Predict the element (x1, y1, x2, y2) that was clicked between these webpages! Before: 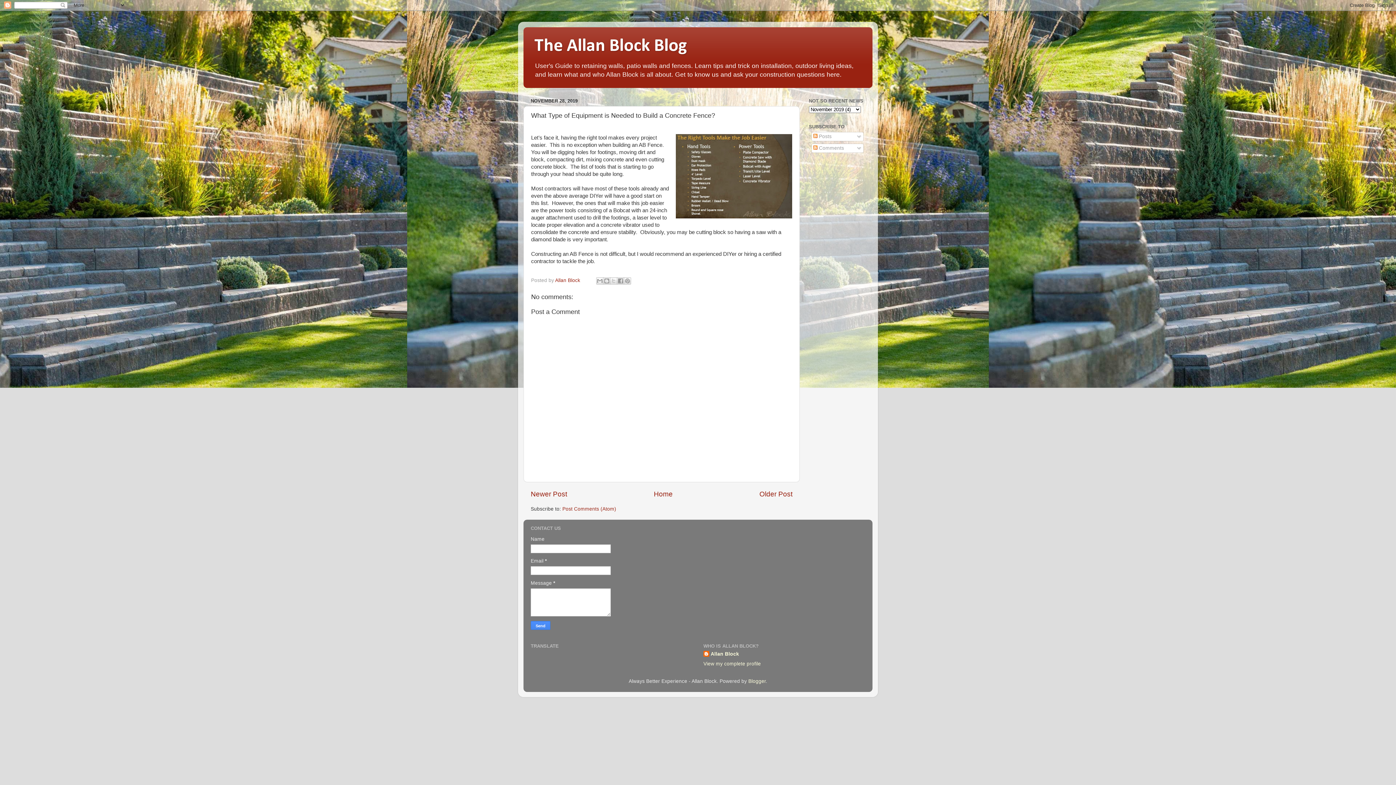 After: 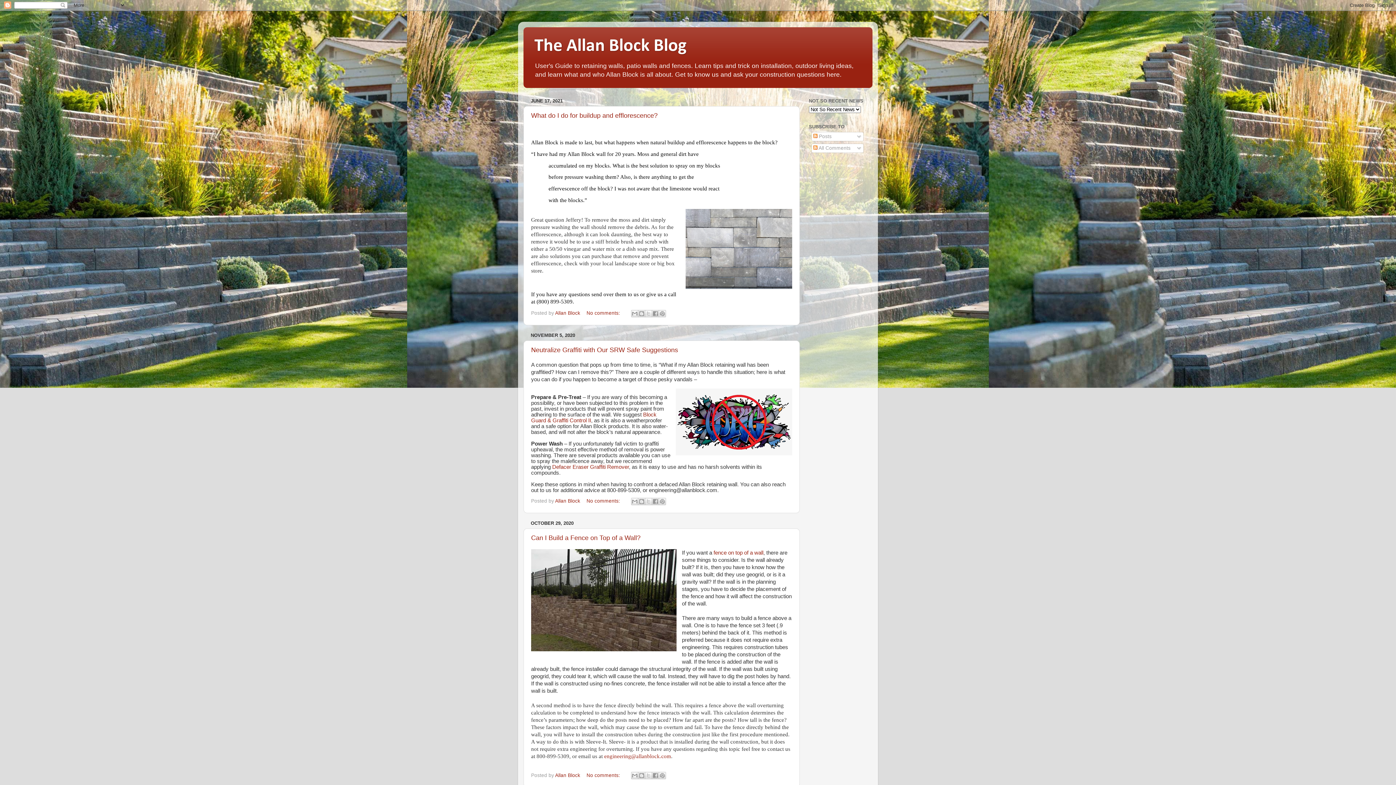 Action: label: Home bbox: (654, 490, 672, 498)